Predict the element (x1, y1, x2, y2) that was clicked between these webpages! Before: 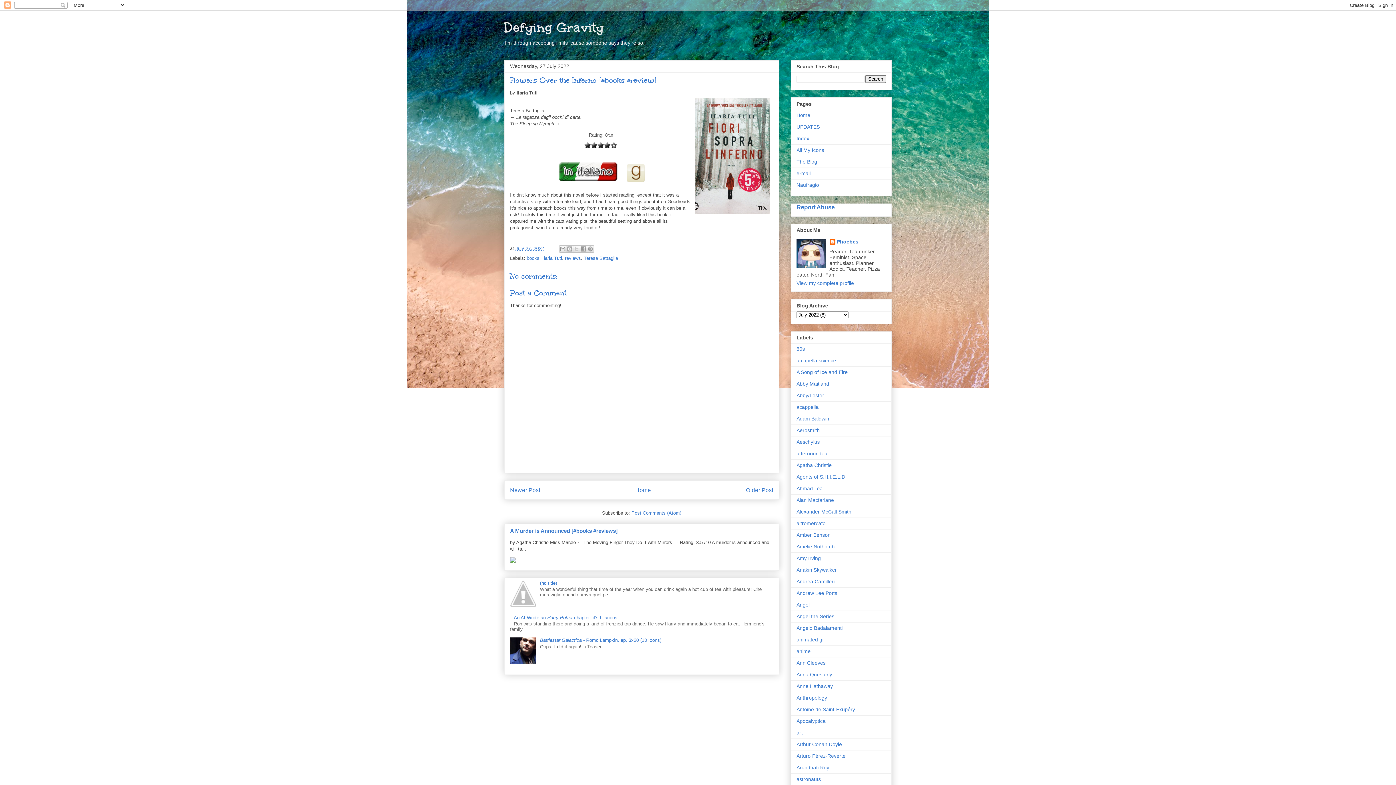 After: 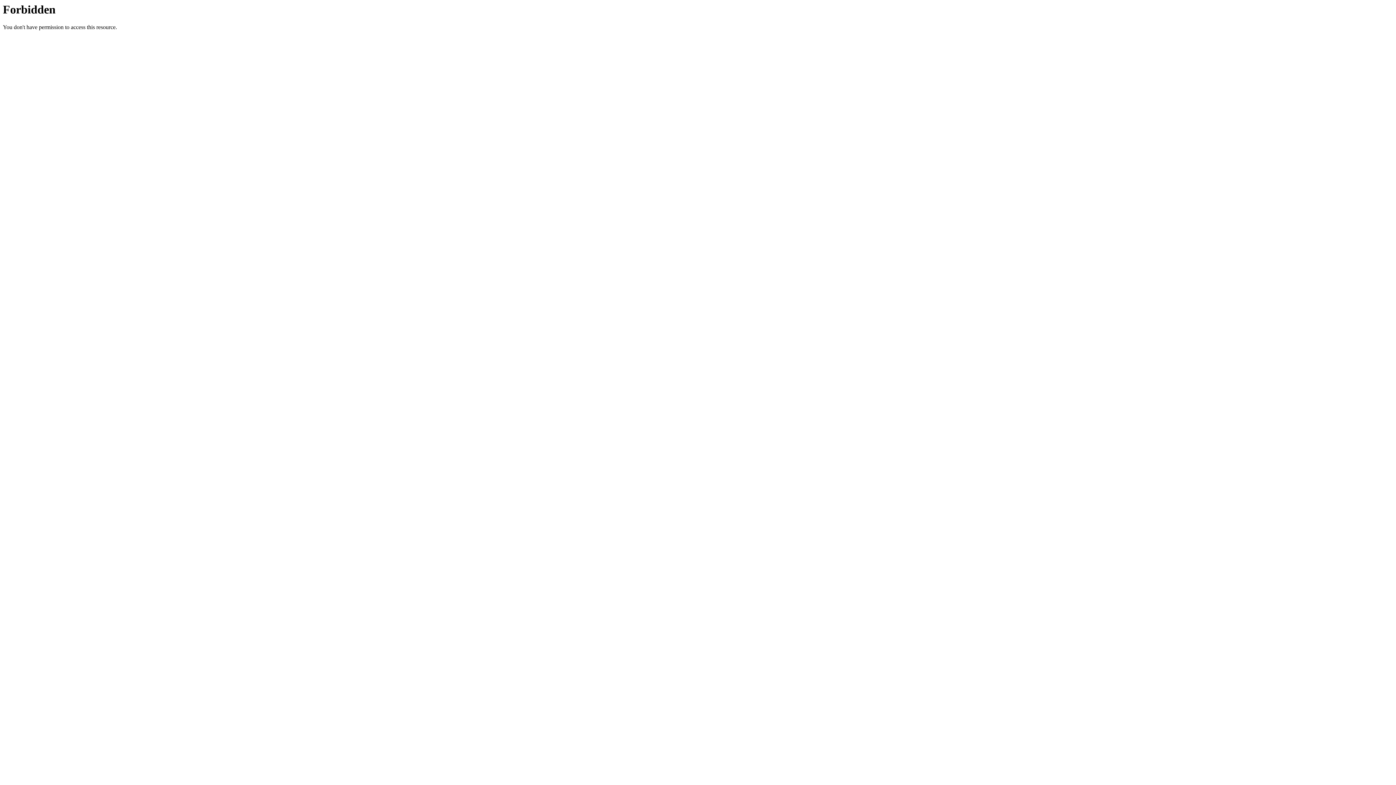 Action: bbox: (692, 89, 773, 224)